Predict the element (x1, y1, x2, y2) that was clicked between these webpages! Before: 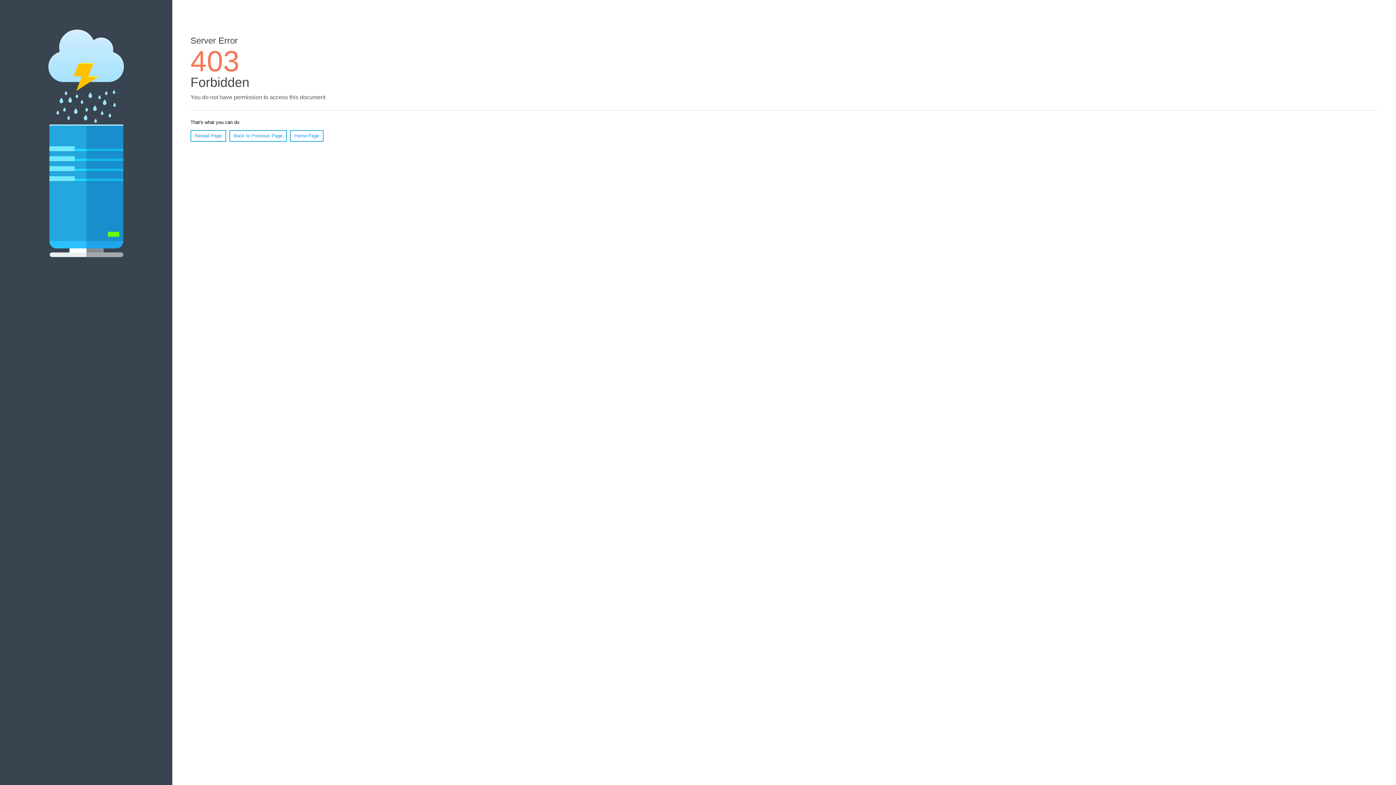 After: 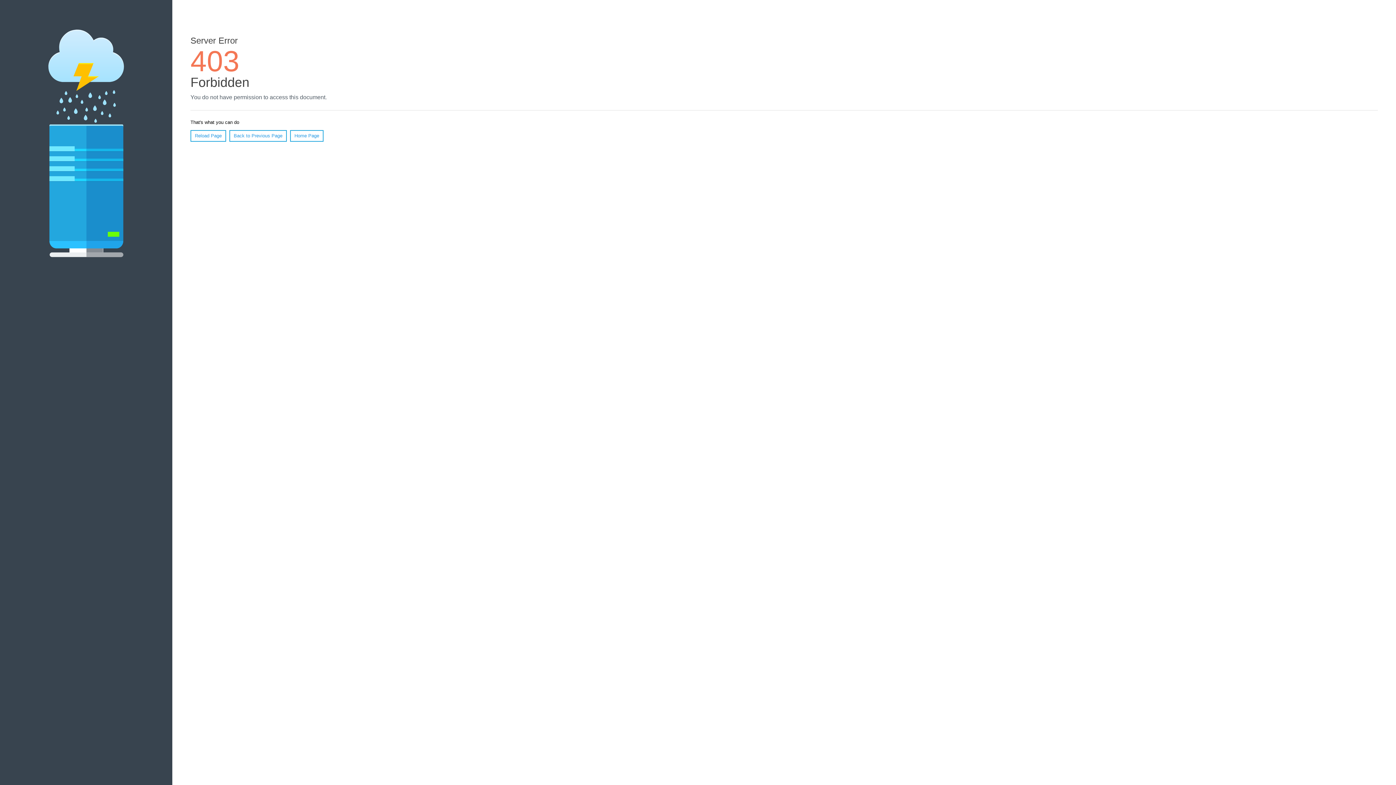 Action: bbox: (290, 130, 323, 141) label: Home Page